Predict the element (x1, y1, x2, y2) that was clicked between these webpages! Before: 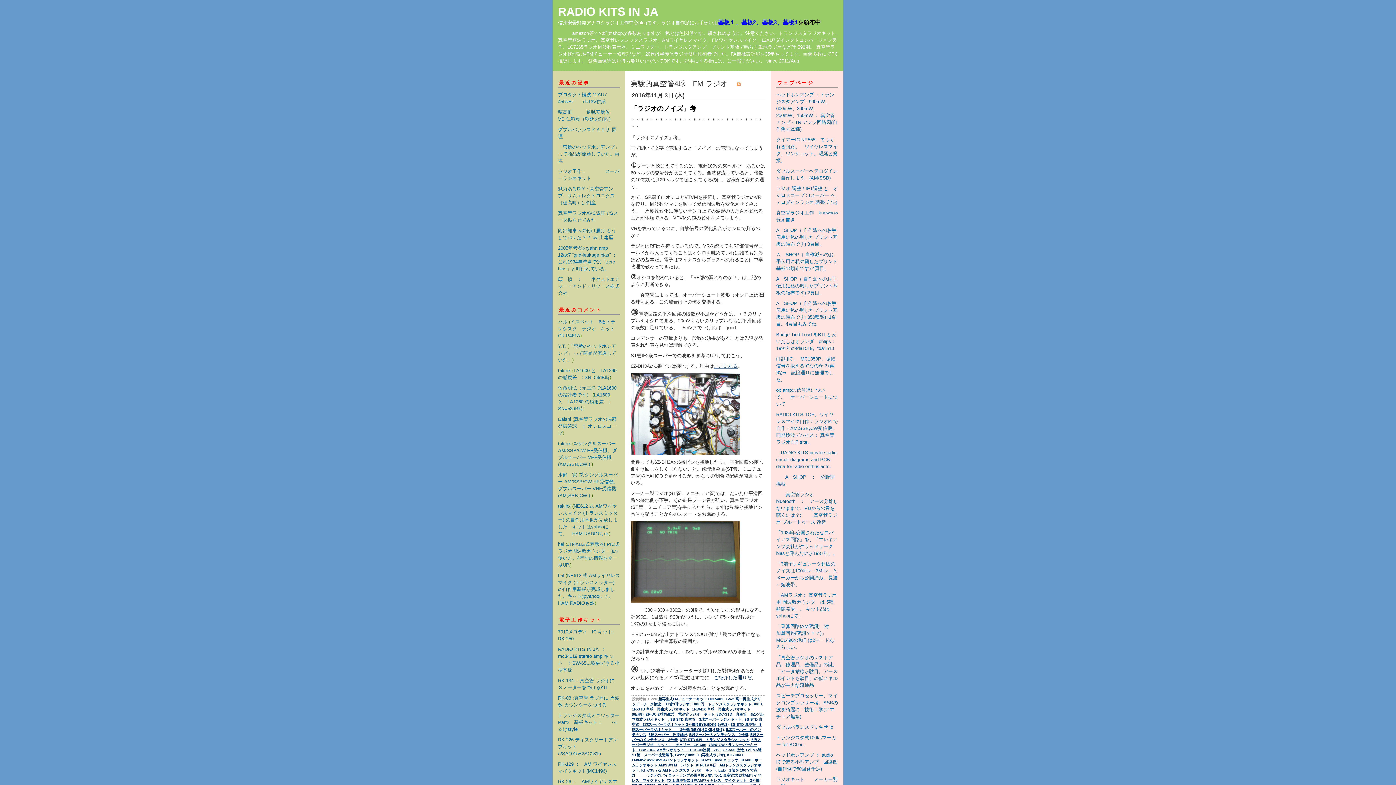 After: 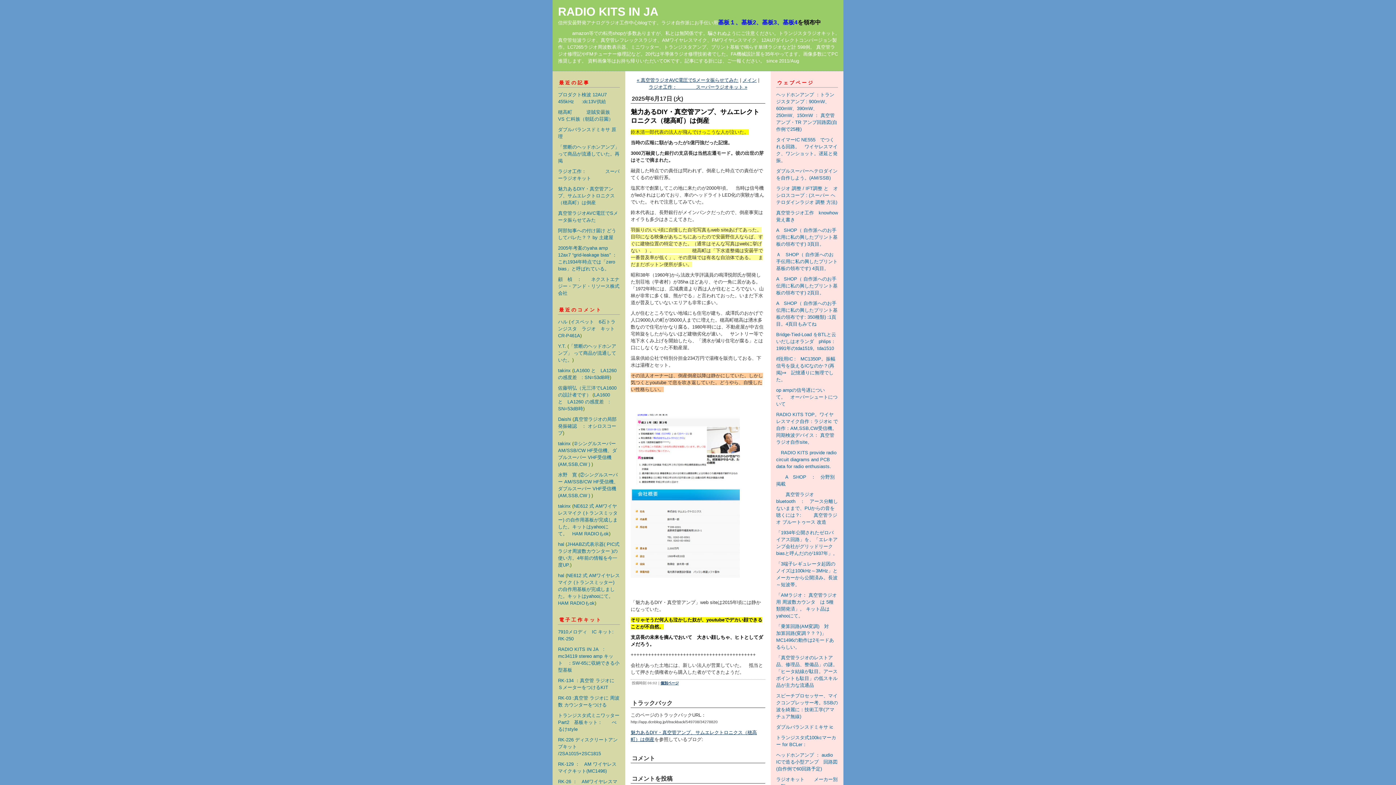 Action: bbox: (558, 186, 614, 205) label: 魅力あるDIY・真空管アンプ、サムエレクトロニクス（穂高町）は倒産